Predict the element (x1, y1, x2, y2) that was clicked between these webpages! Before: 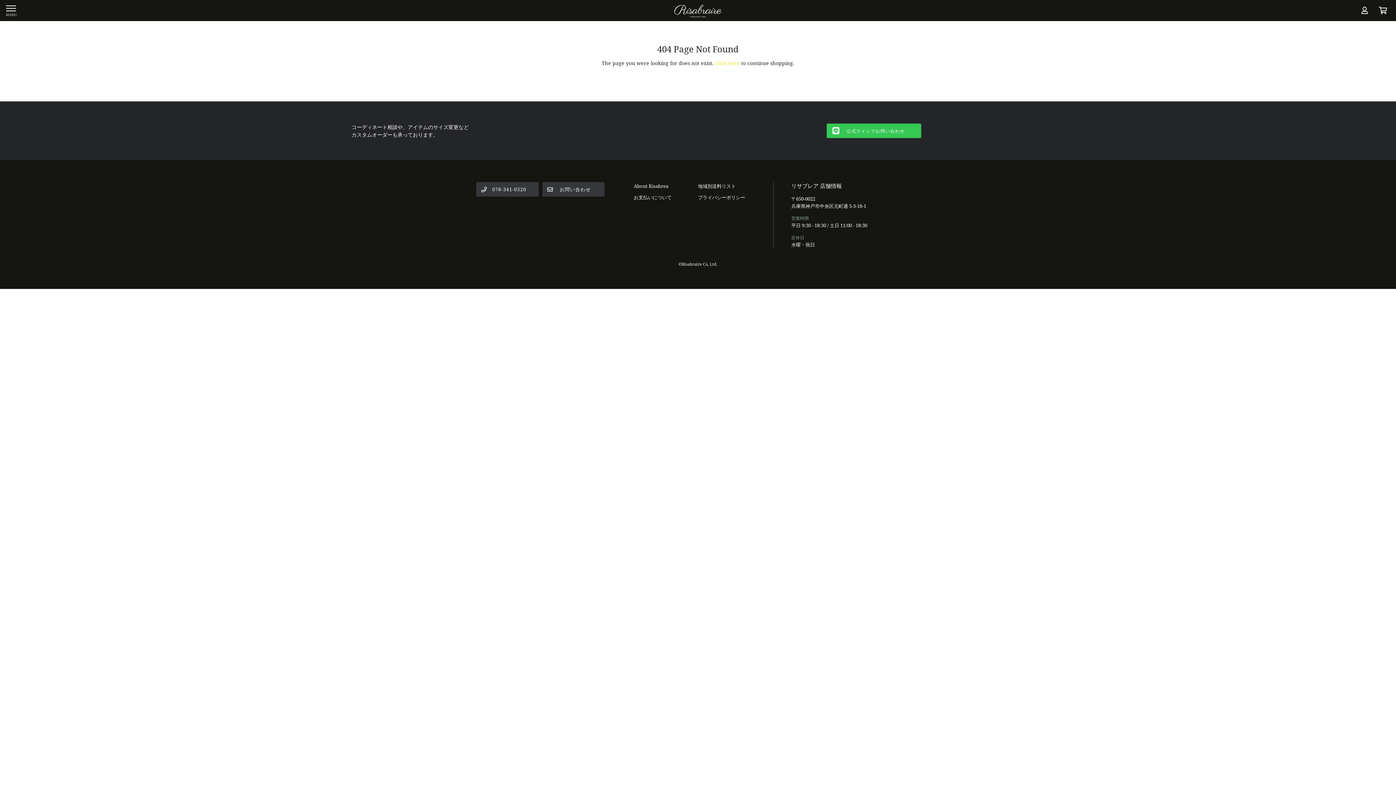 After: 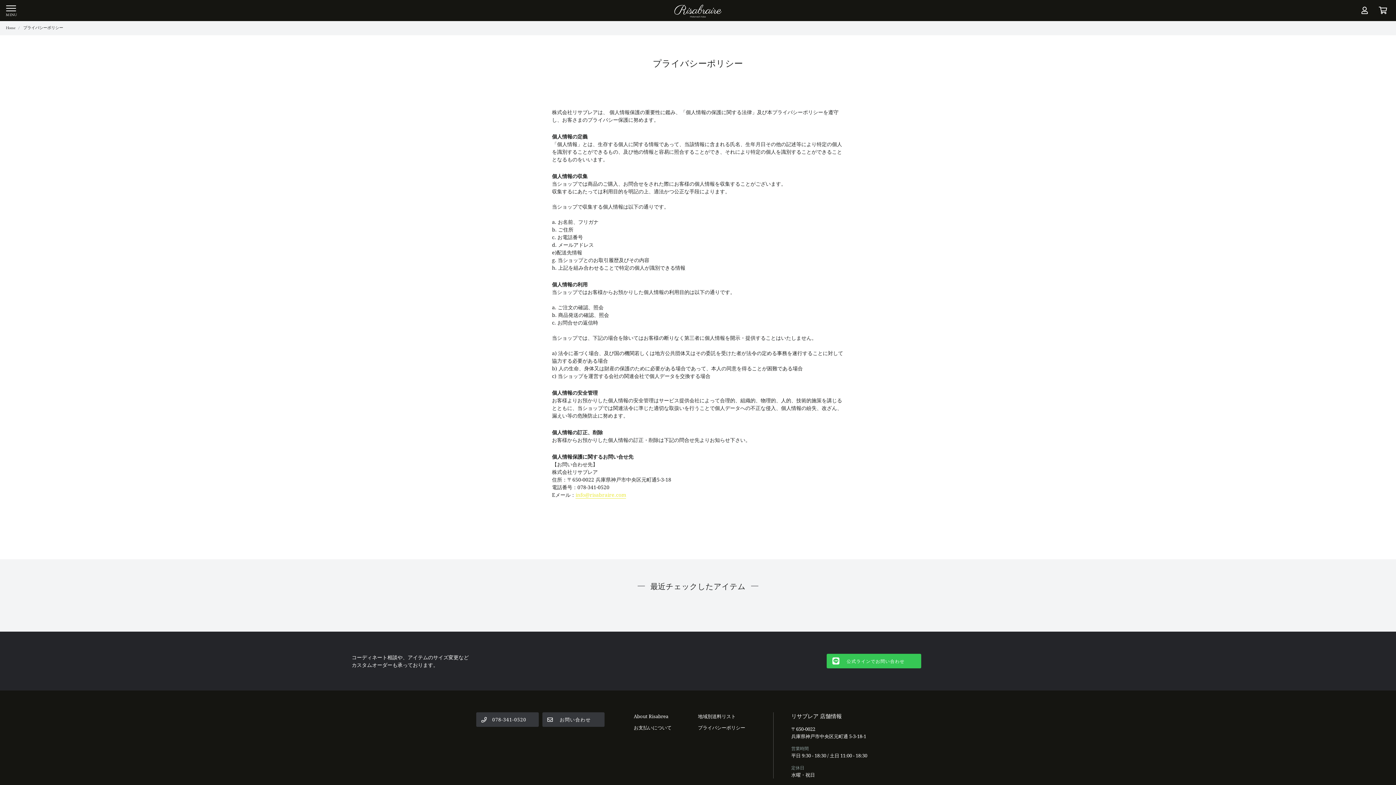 Action: label: プライバシーポリシー bbox: (698, 194, 745, 200)